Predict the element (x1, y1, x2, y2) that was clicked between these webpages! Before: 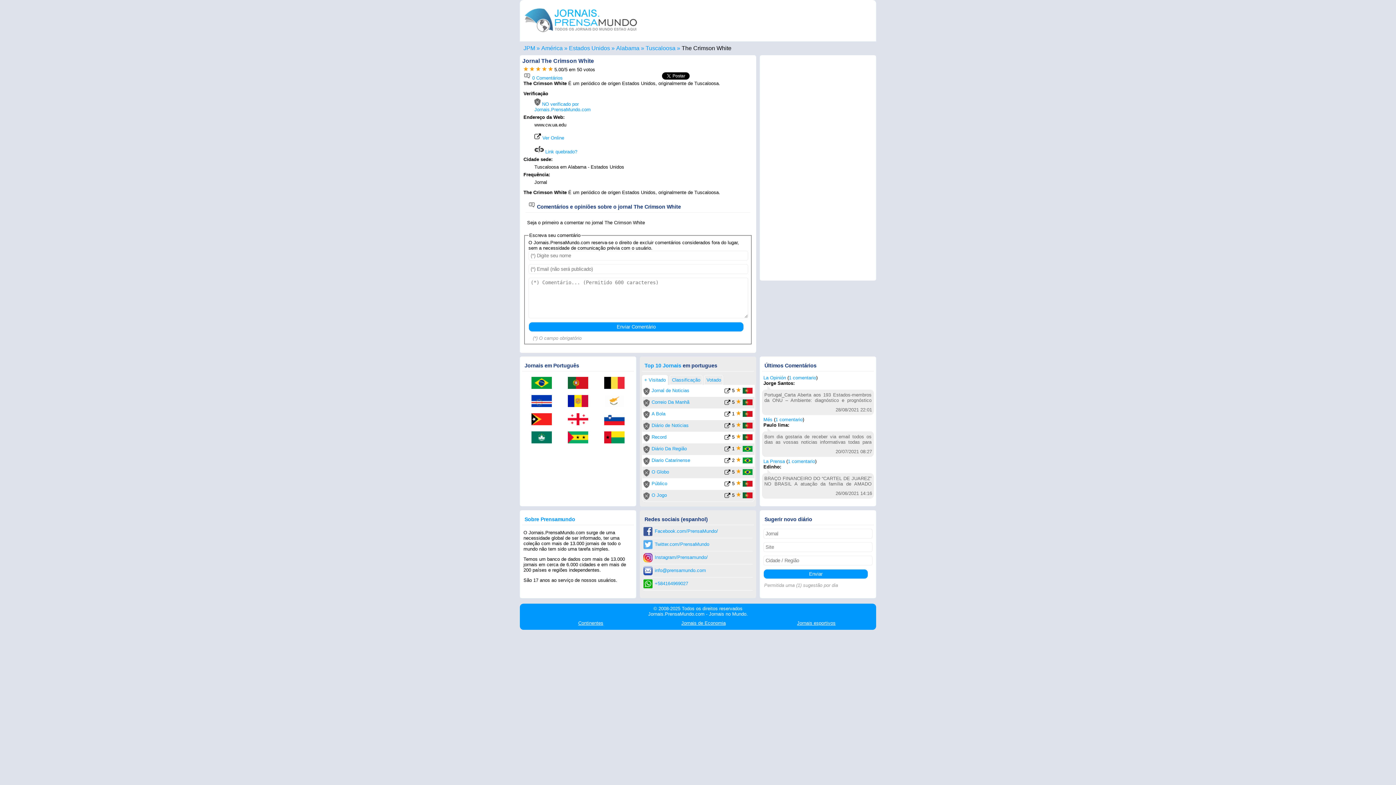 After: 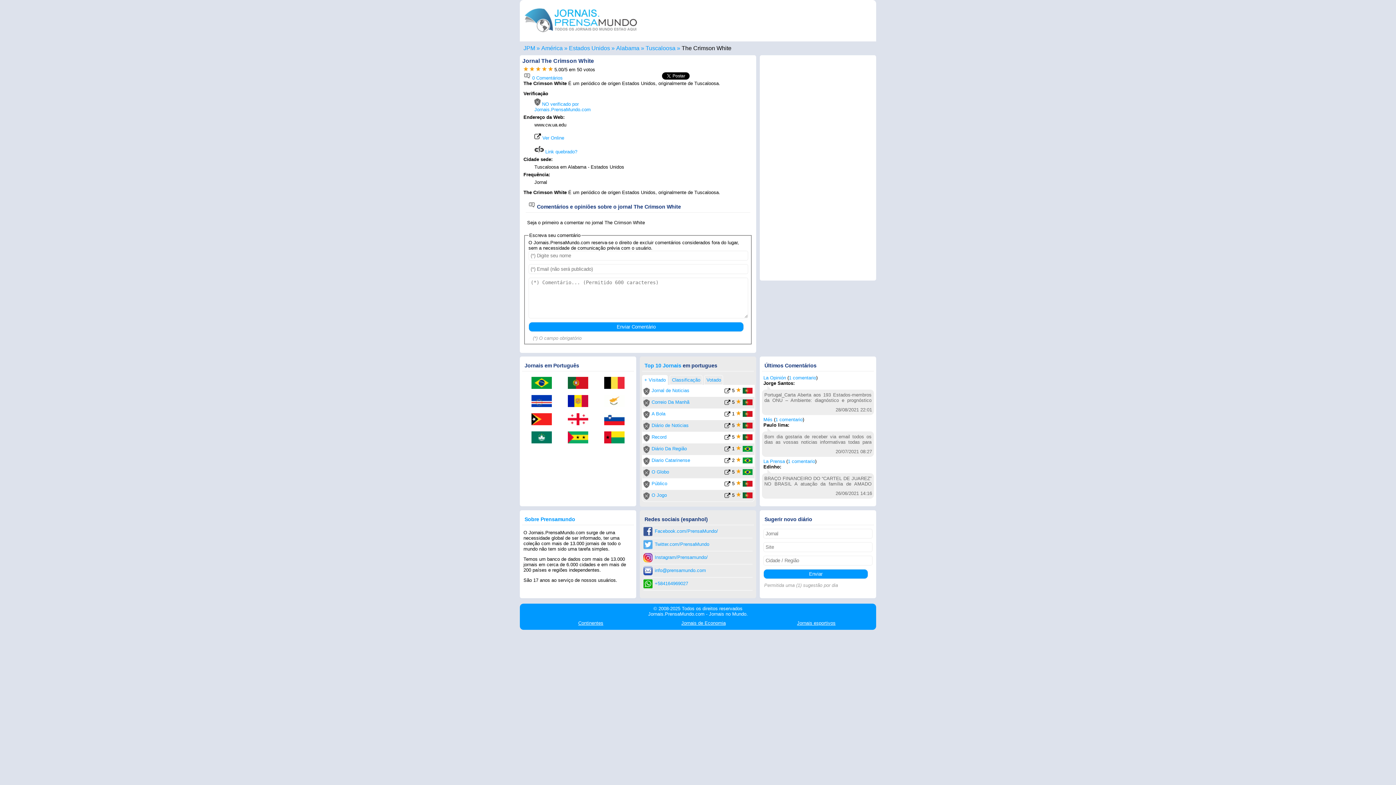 Action: bbox: (643, 425, 649, 431)